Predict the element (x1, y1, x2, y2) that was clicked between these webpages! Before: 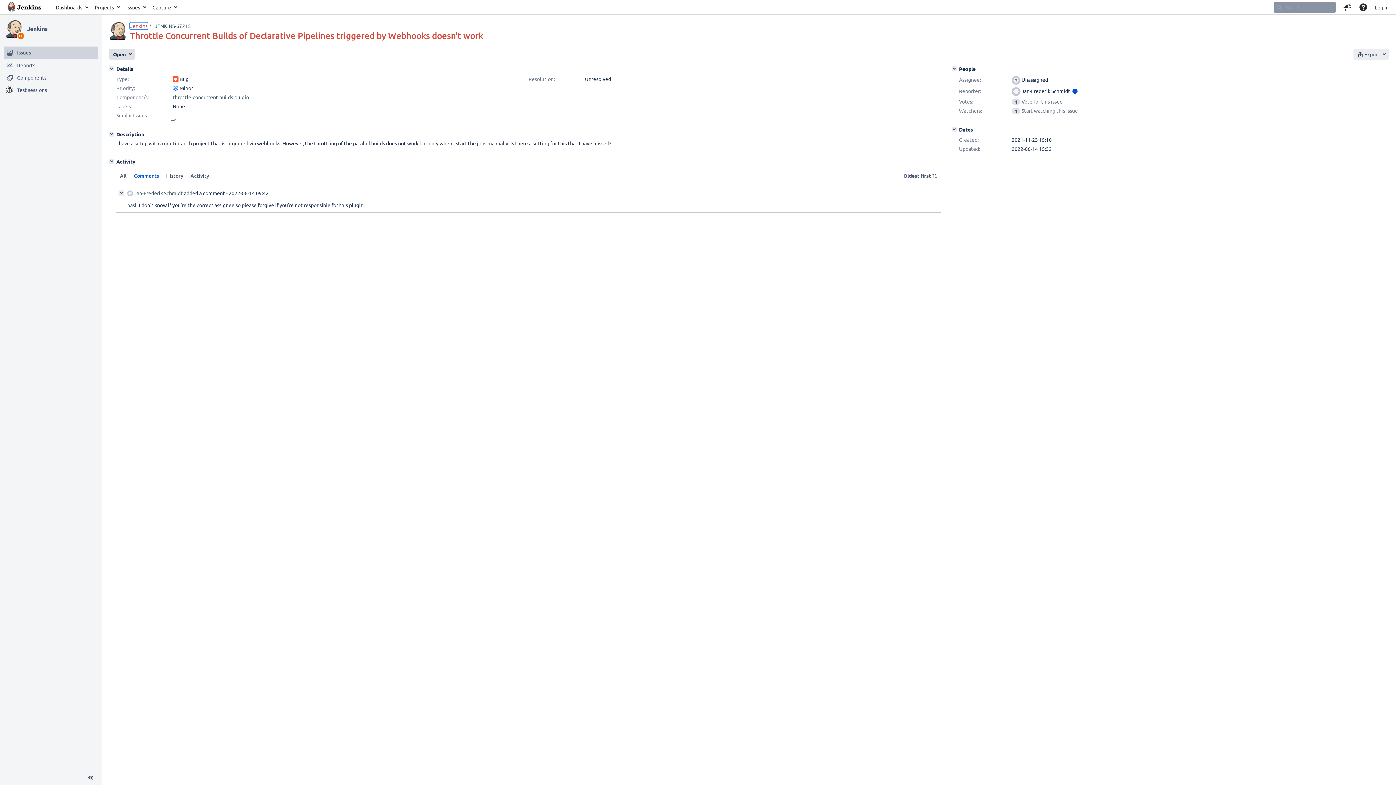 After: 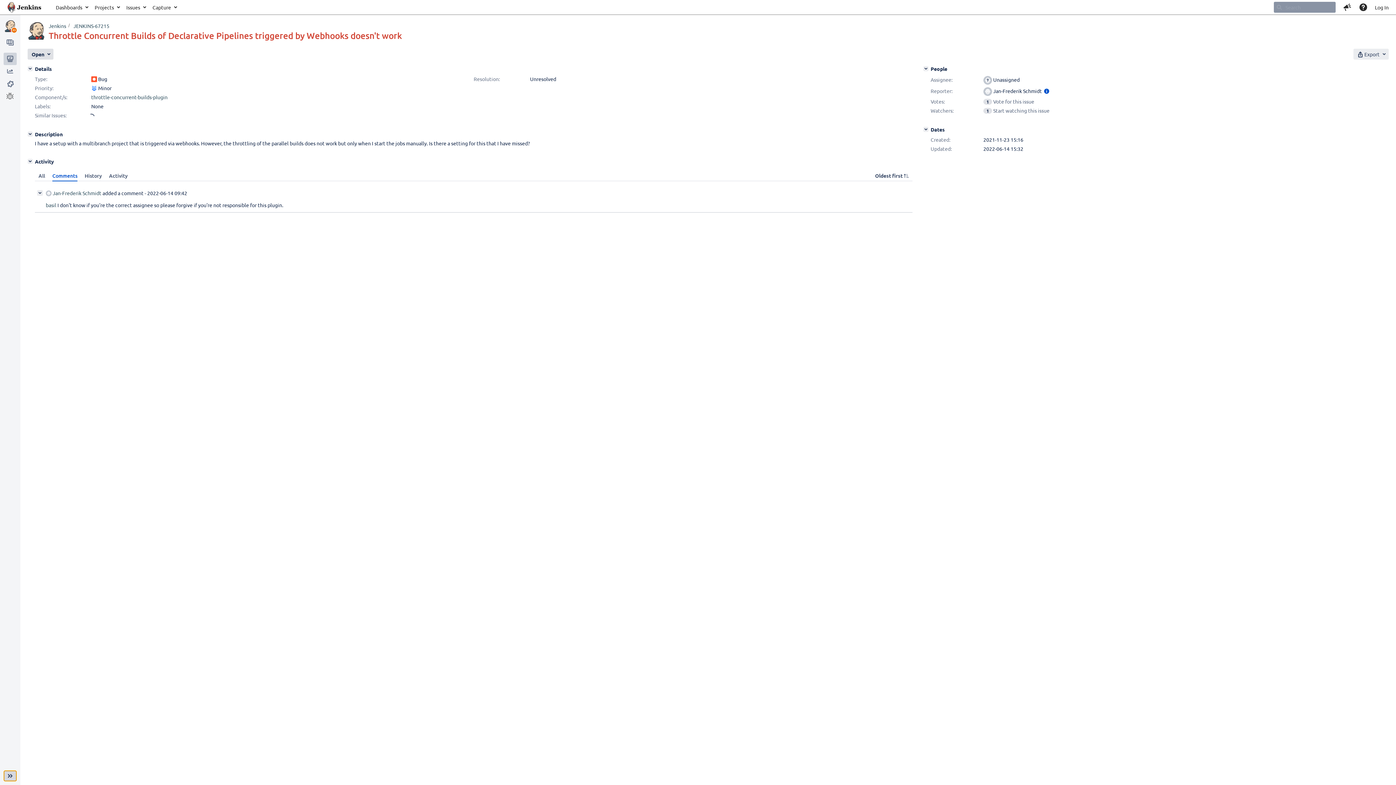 Action: bbox: (82, 772, 98, 783) label: Collapse sidebar ( [ )